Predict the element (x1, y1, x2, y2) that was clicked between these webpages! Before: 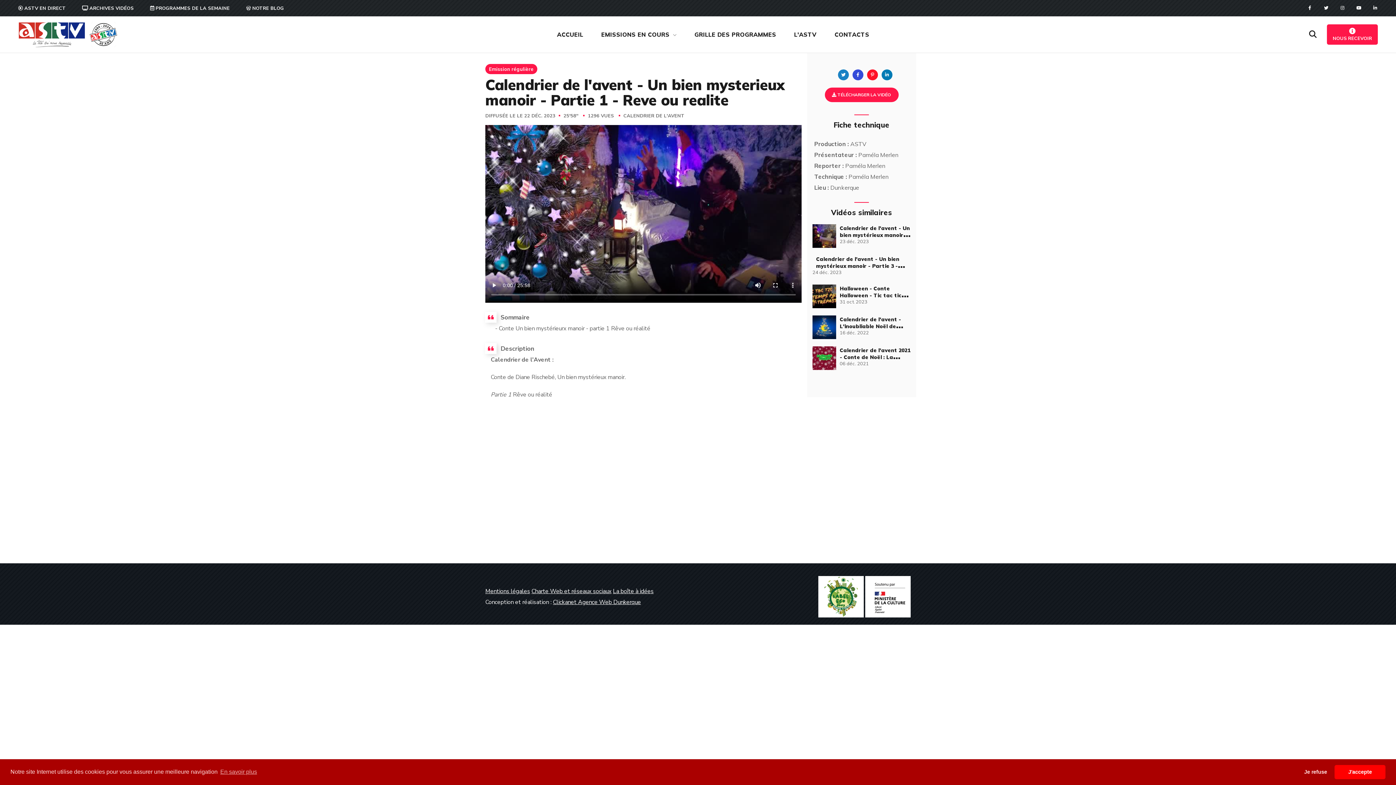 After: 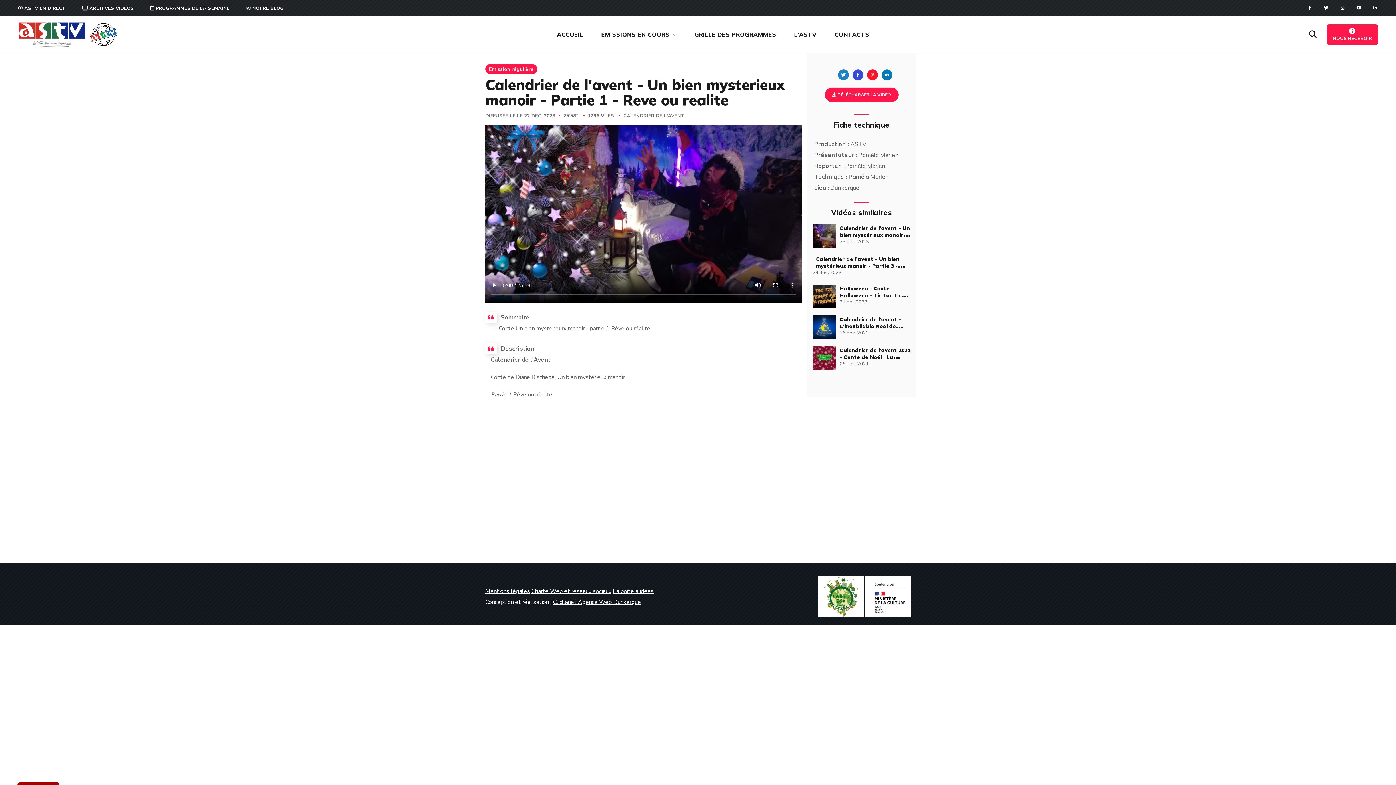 Action: label: allow cookies bbox: (1334, 765, 1385, 779)